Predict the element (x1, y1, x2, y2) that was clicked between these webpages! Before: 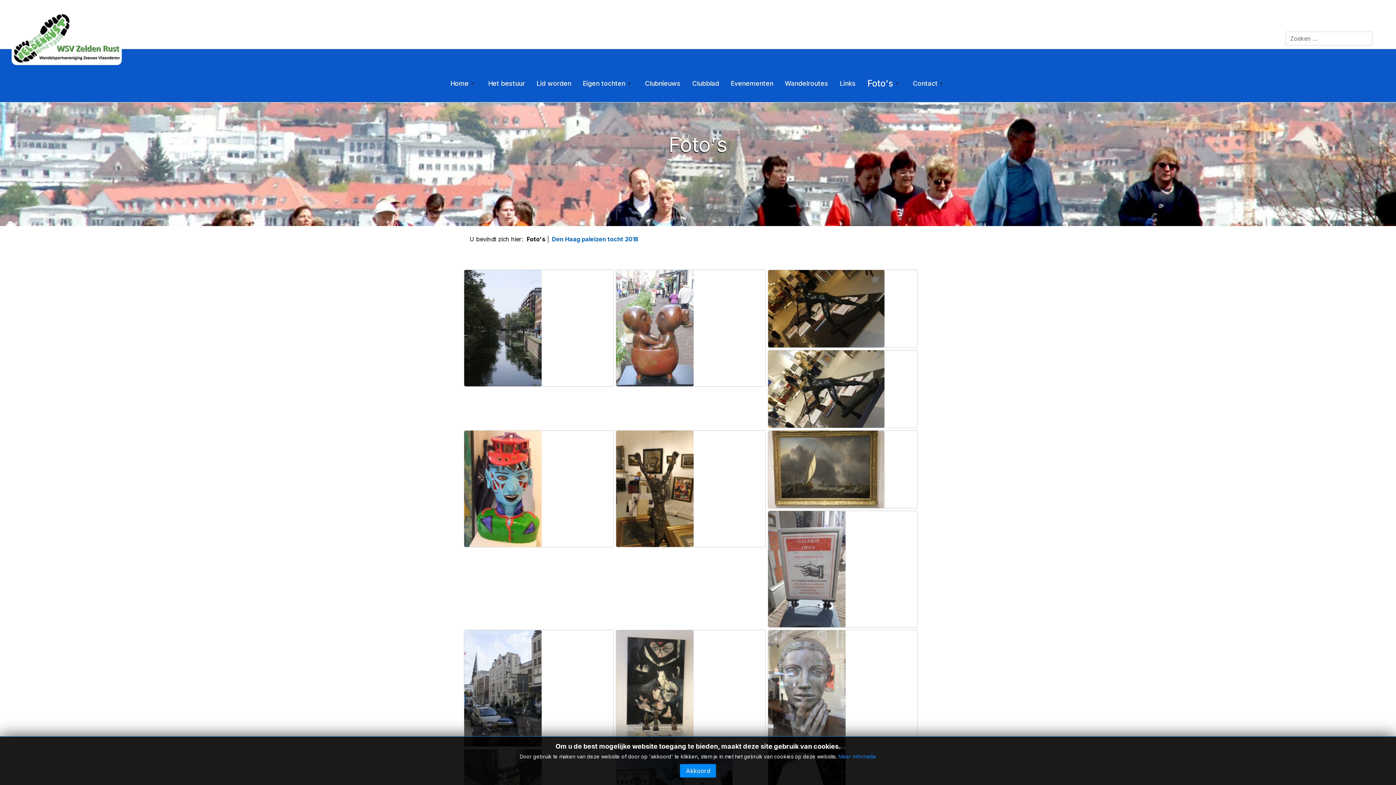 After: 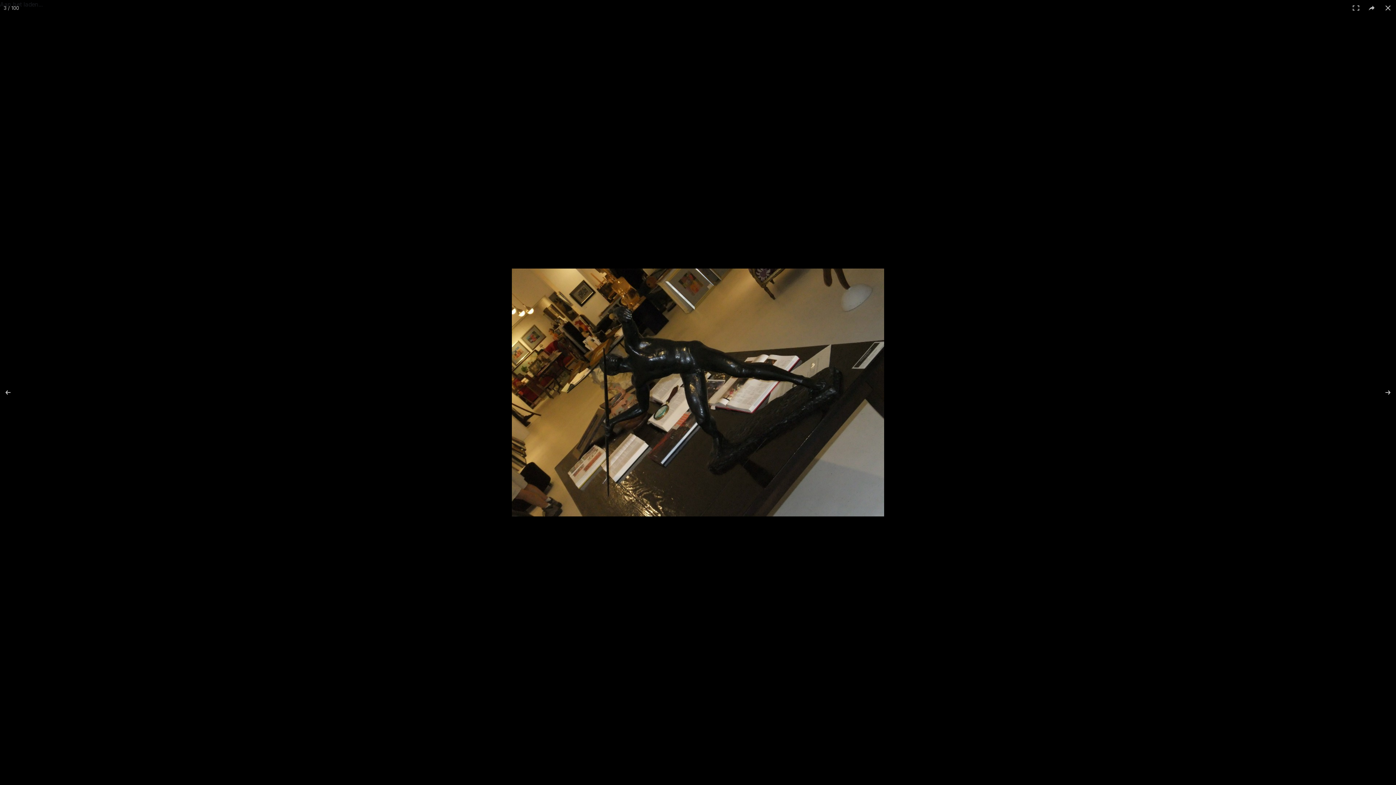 Action: bbox: (768, 270, 917, 347) label:  